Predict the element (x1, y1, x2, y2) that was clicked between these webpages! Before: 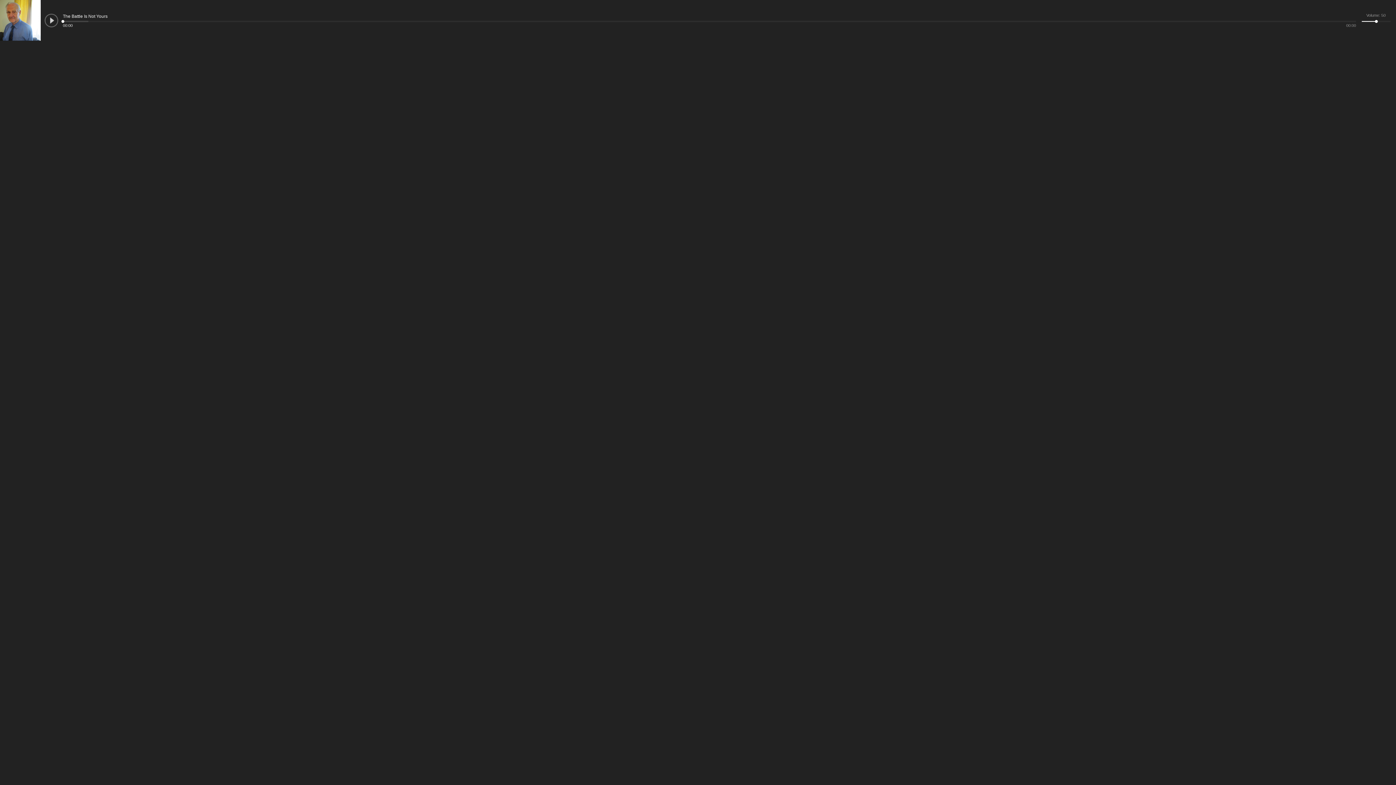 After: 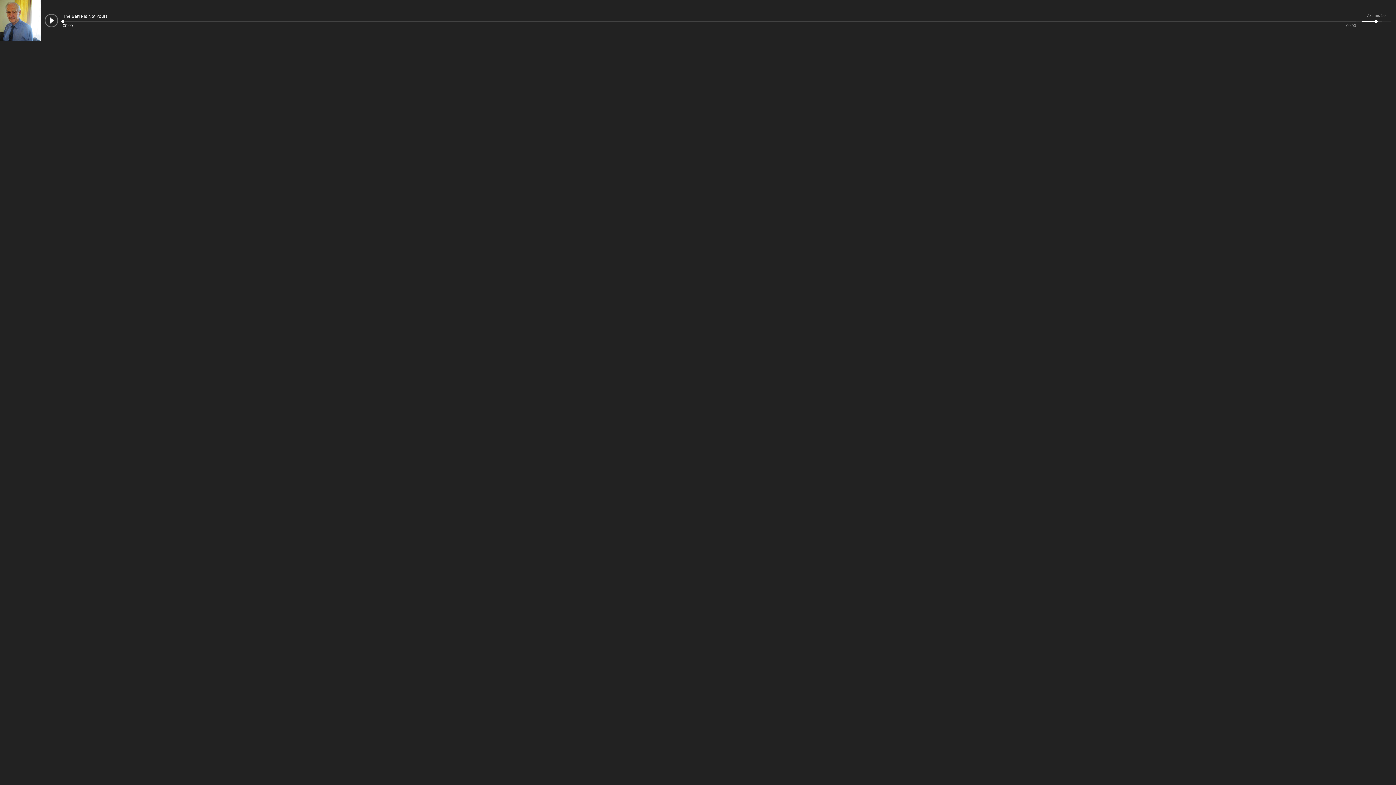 Action: bbox: (44, 13, 58, 27)